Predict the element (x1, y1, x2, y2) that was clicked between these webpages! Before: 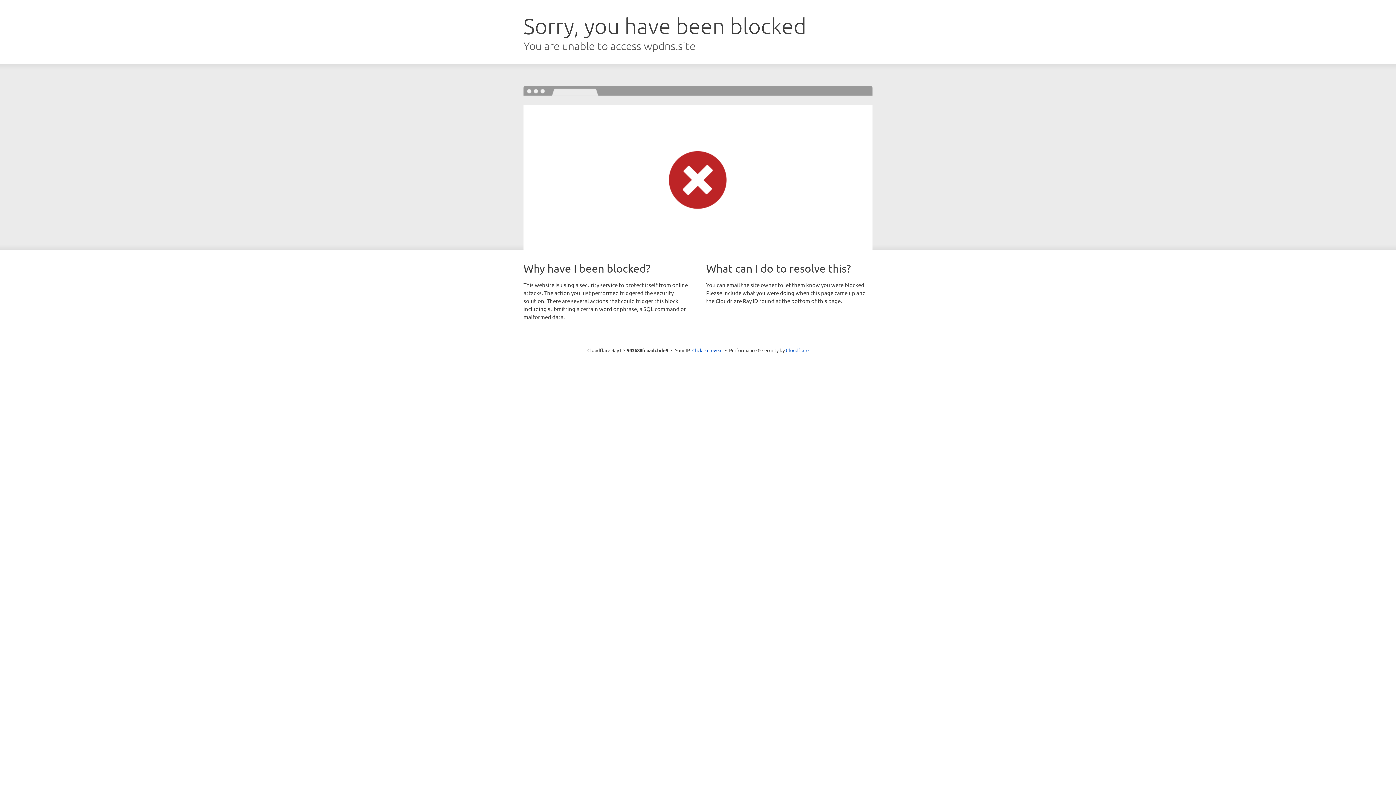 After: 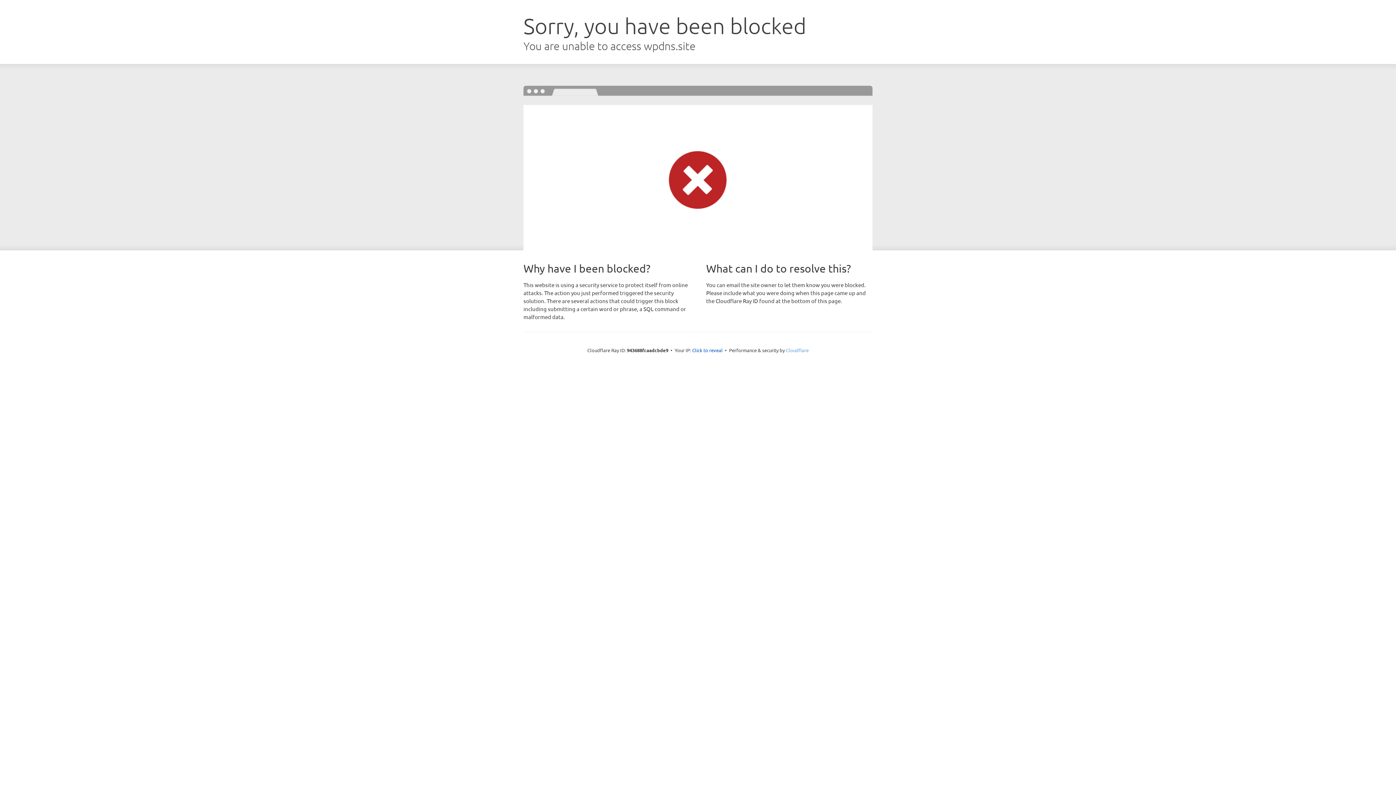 Action: bbox: (786, 347, 808, 353) label: Cloudflare